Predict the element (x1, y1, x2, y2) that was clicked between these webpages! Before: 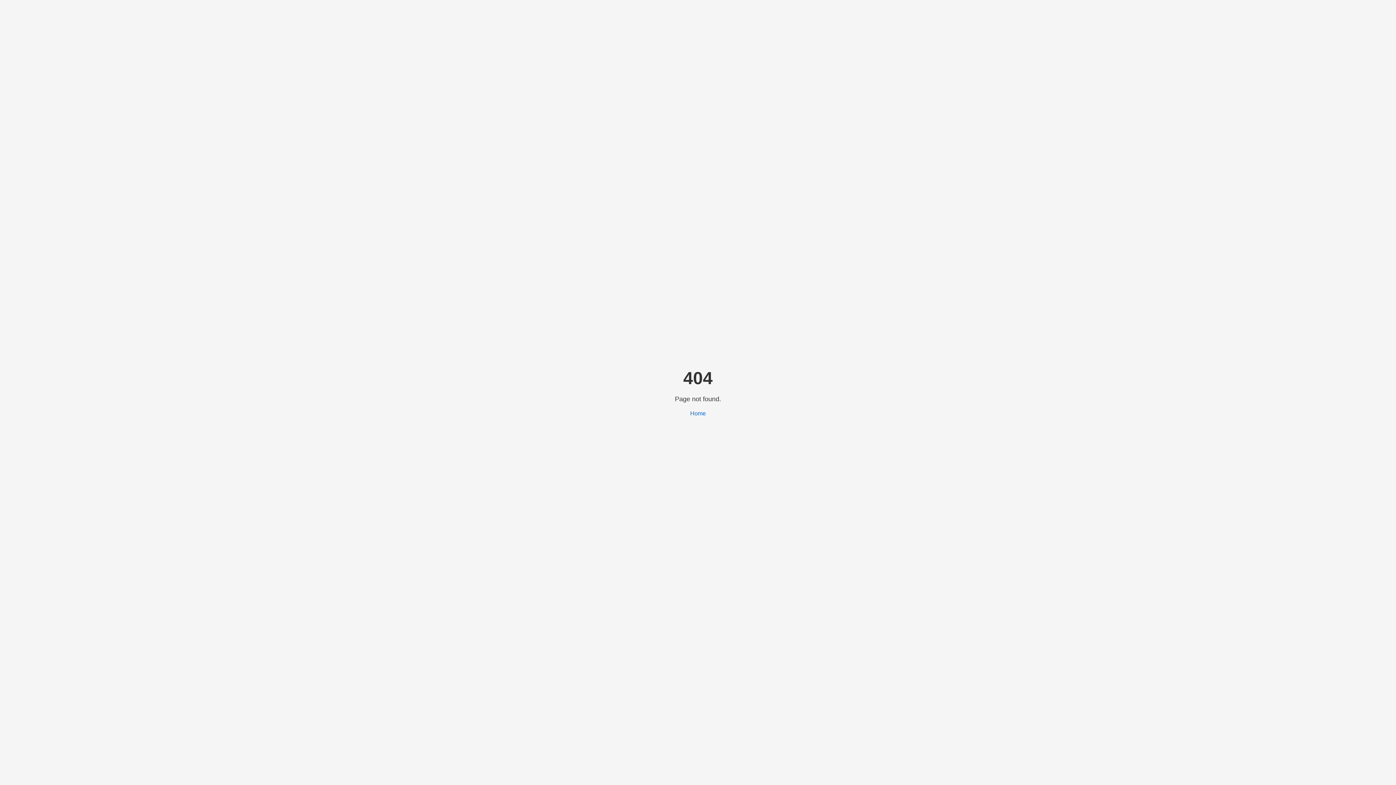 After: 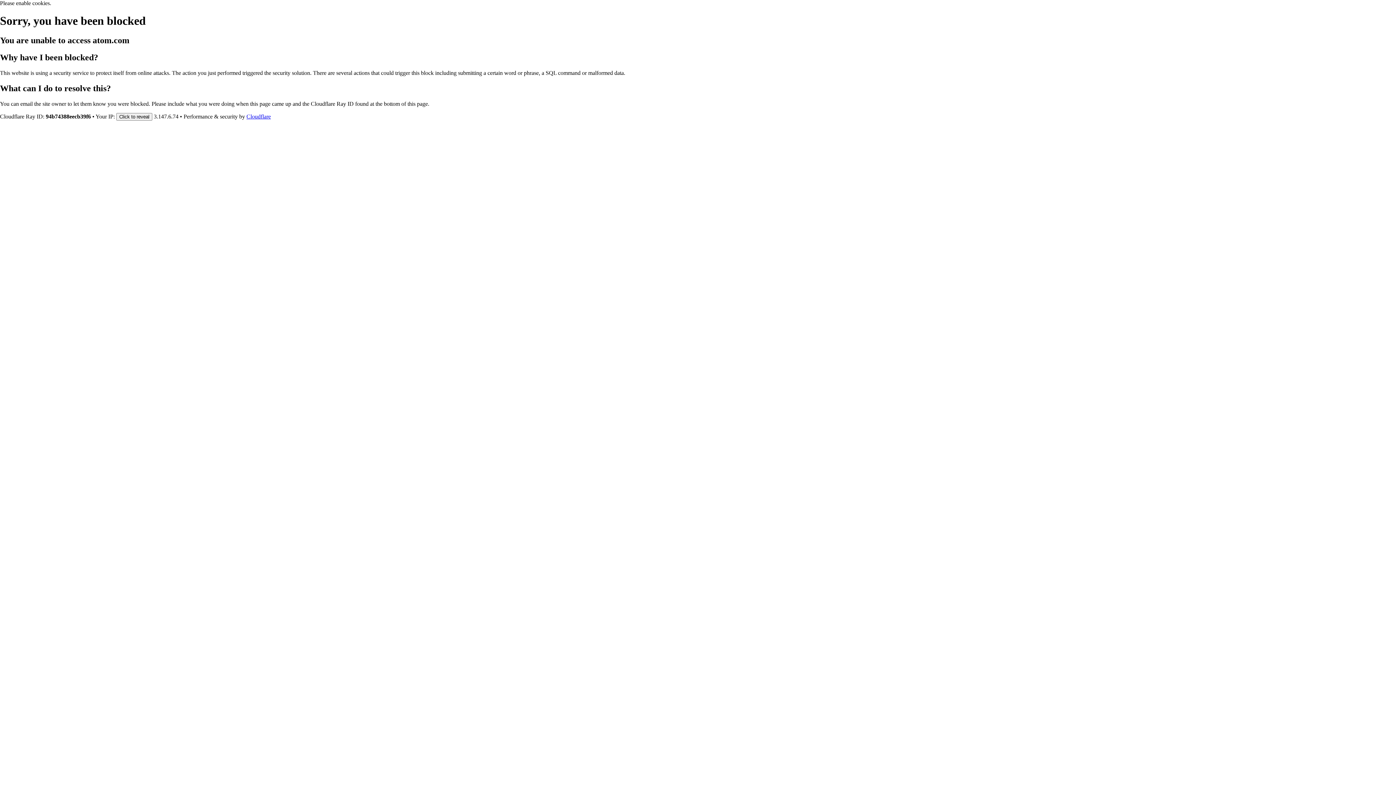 Action: label: Home bbox: (690, 410, 706, 416)